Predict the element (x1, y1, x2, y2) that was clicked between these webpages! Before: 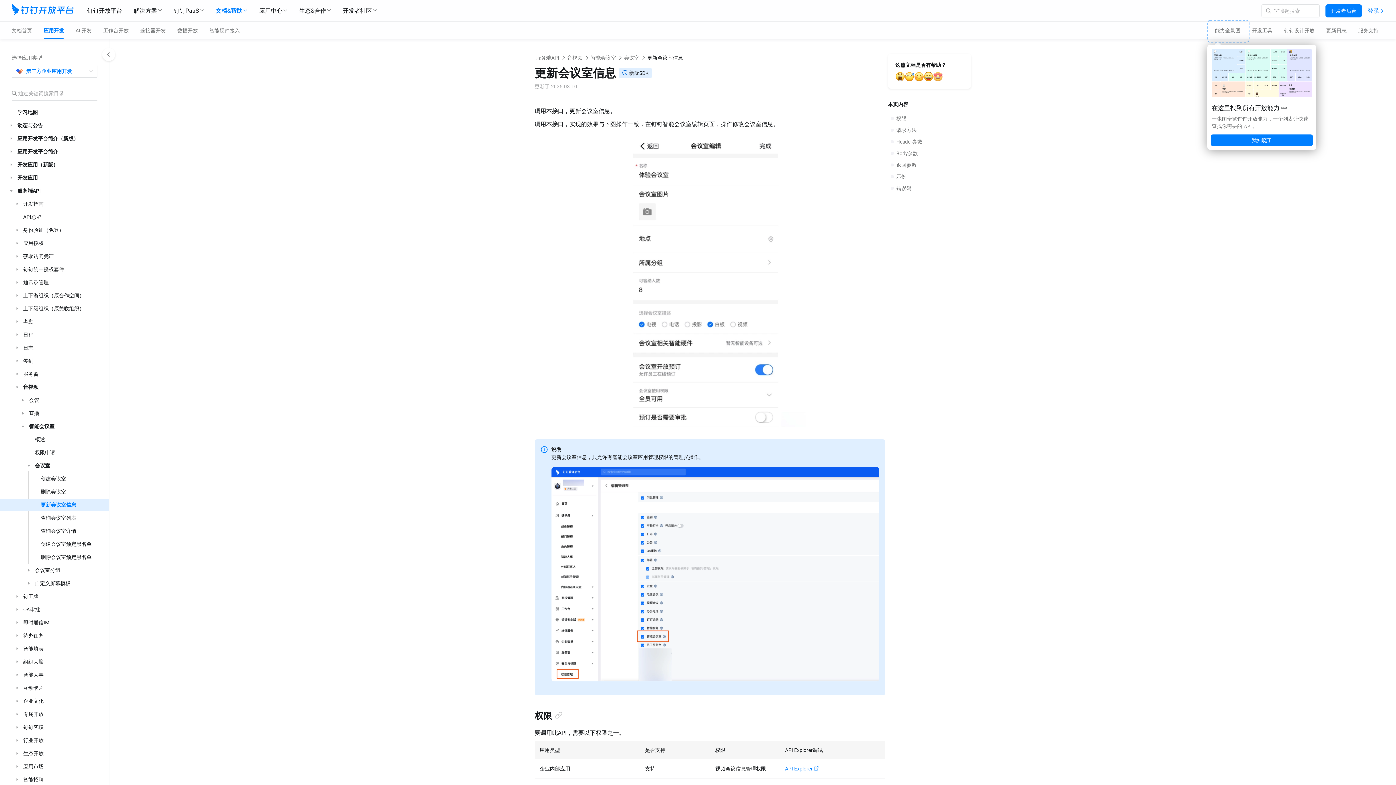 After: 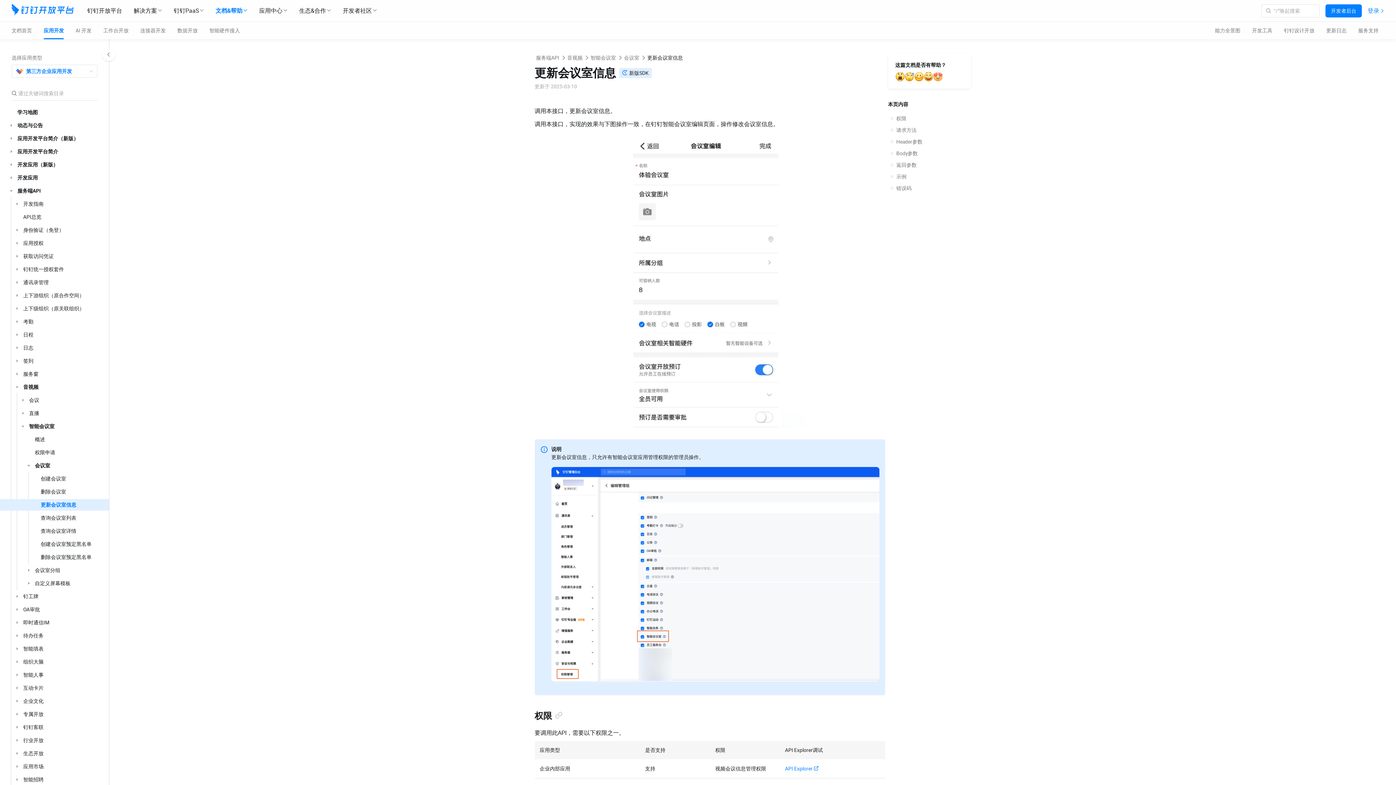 Action: bbox: (1211, 134, 1313, 146) label: 我知晓了